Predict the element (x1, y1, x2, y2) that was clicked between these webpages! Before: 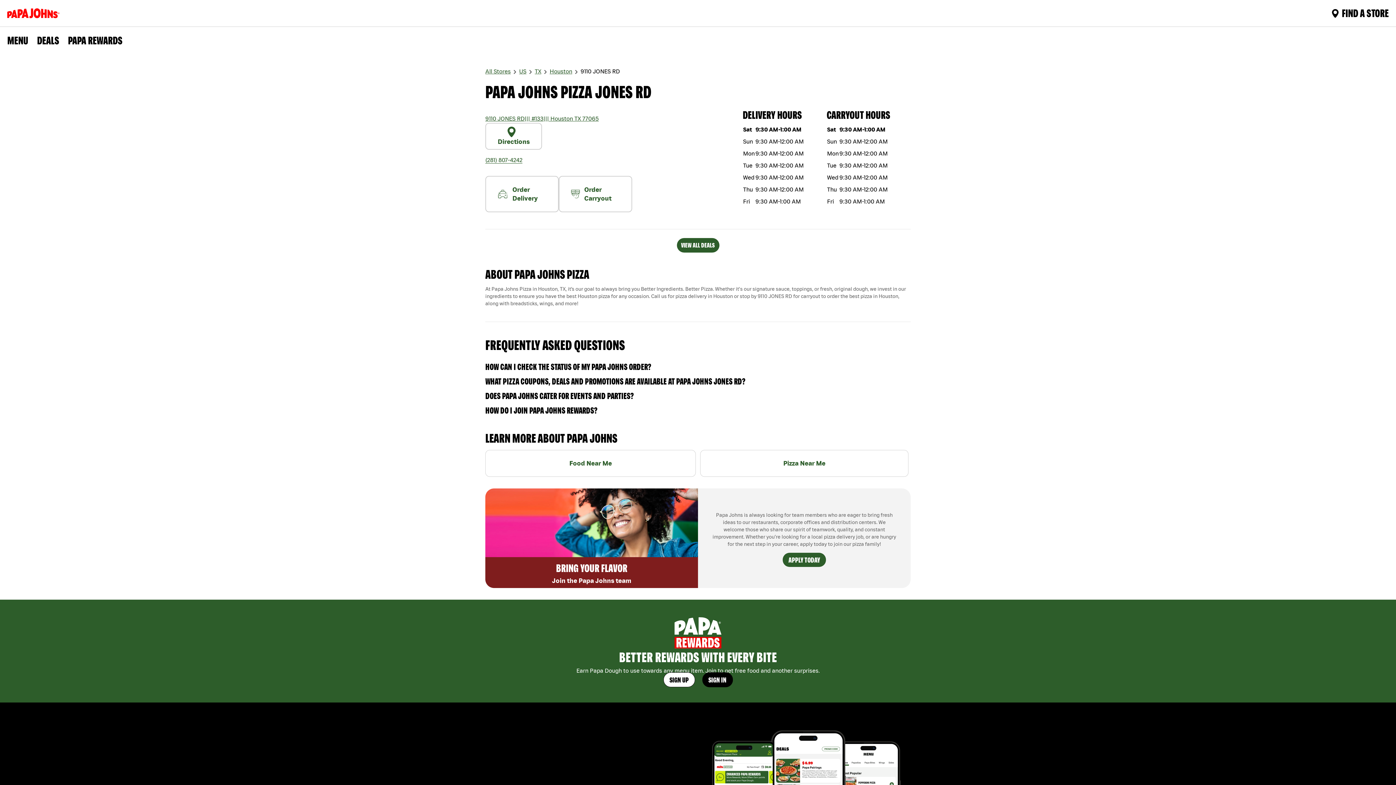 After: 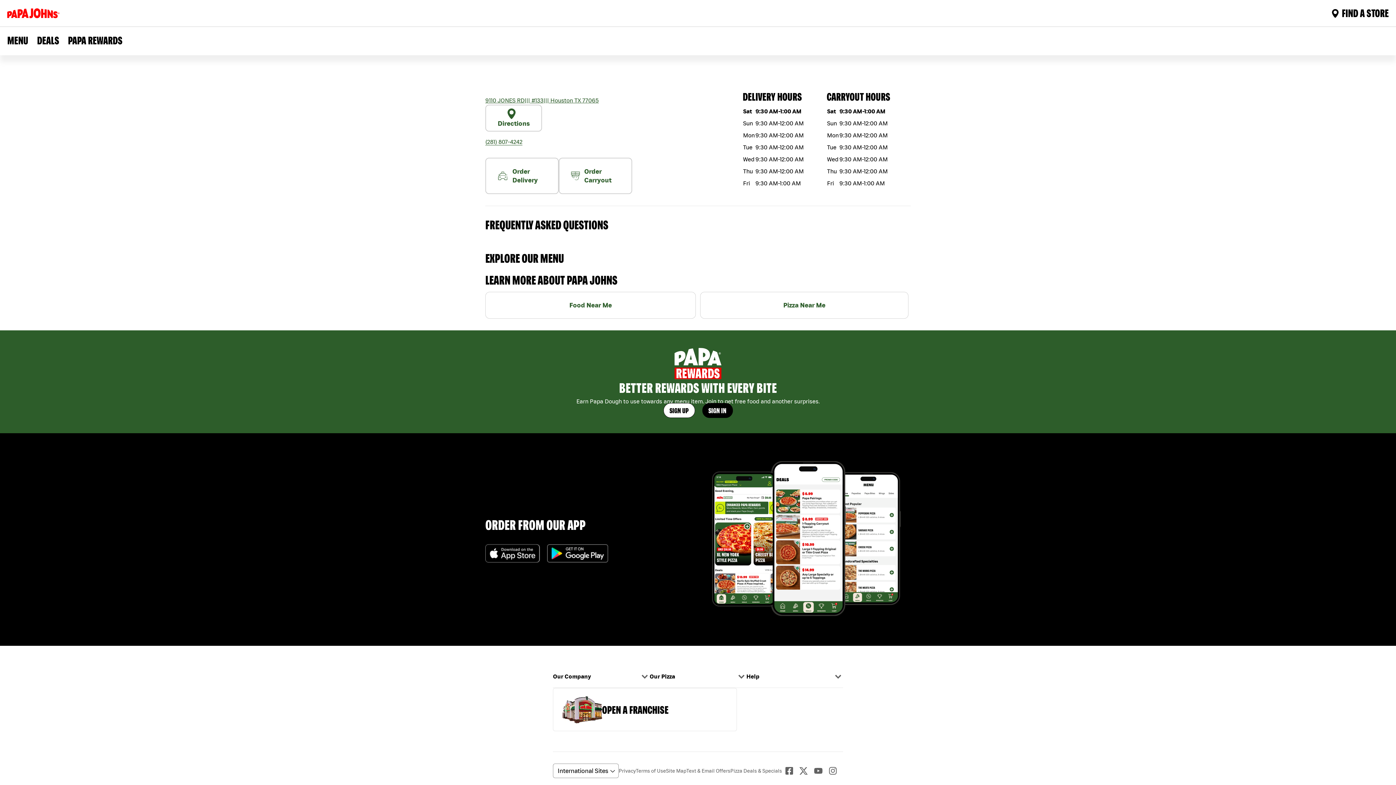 Action: label: Pizza Near Me bbox: (700, 450, 908, 477)